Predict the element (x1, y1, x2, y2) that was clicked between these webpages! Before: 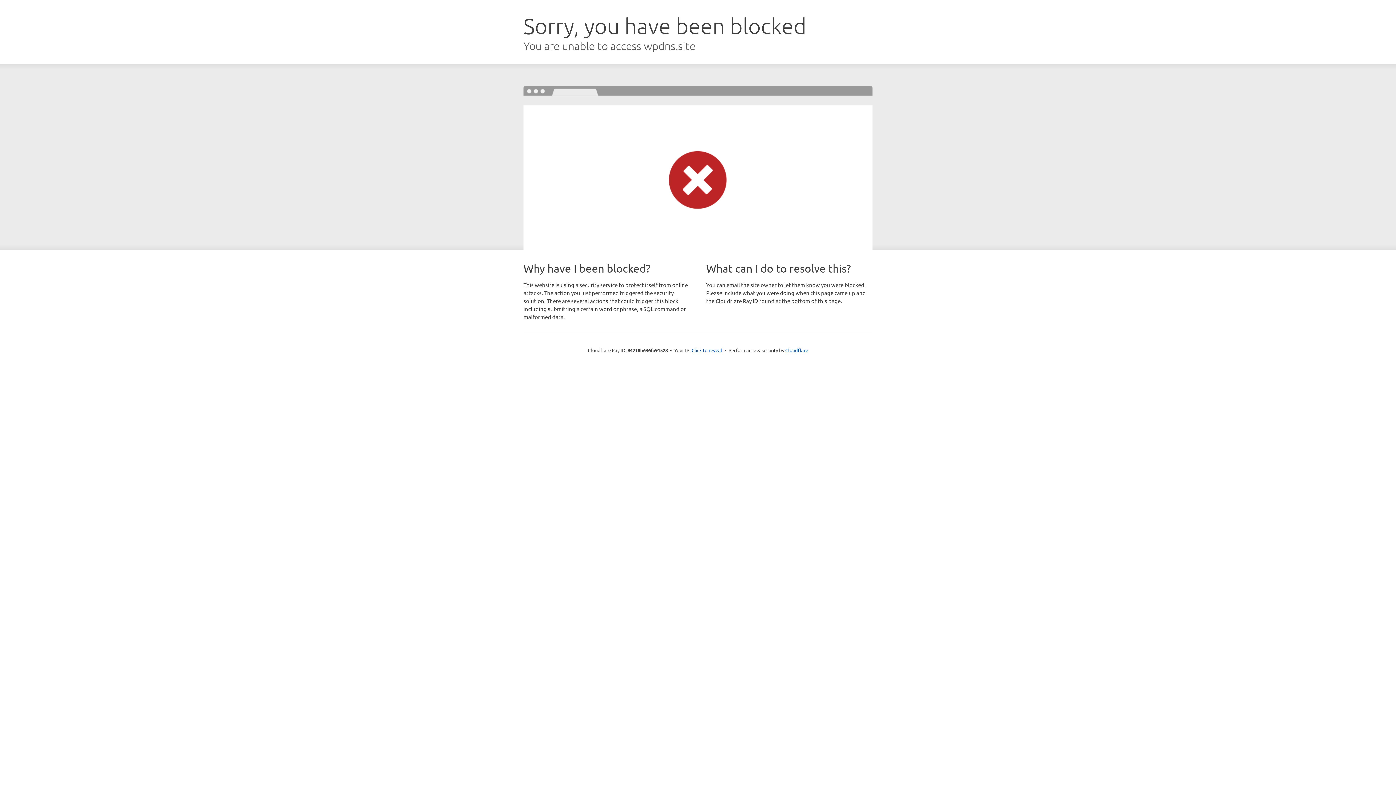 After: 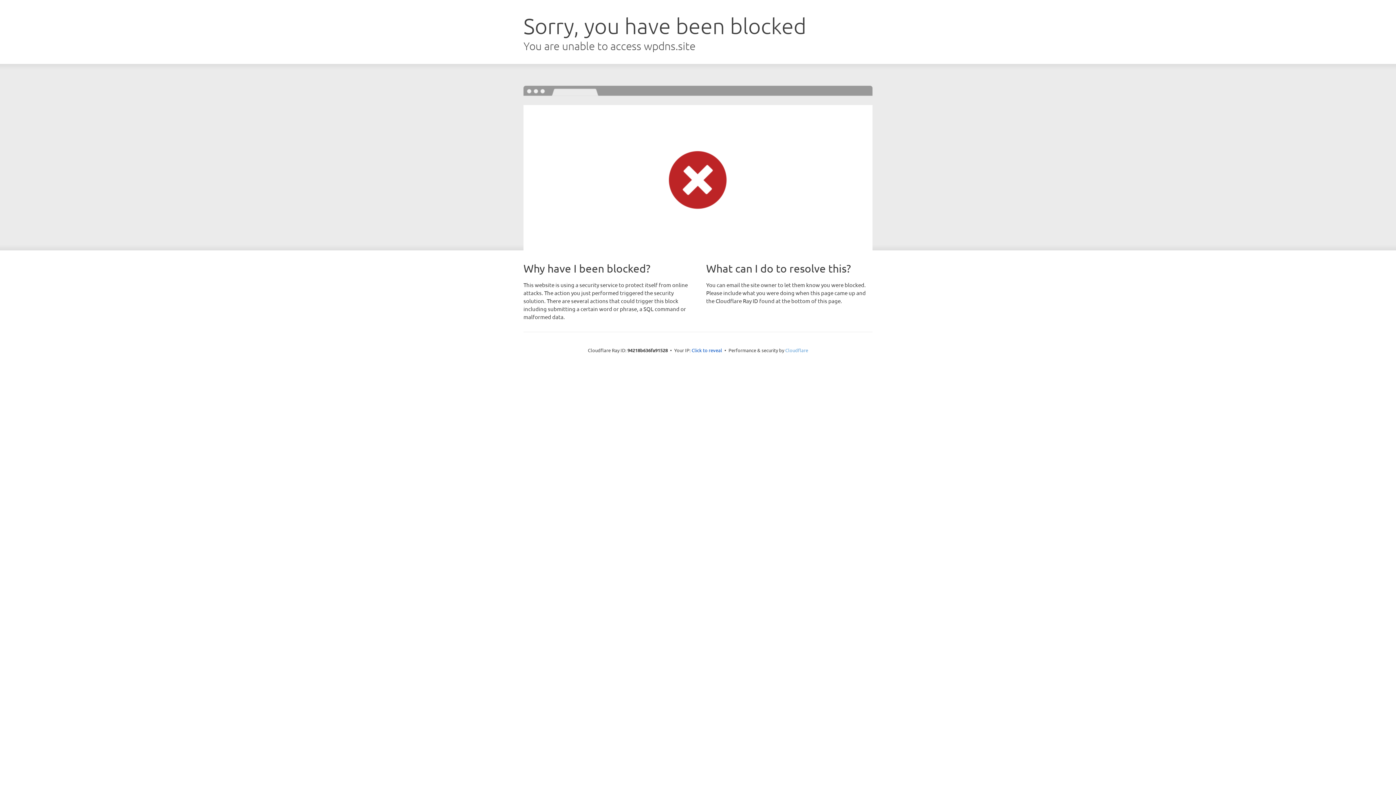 Action: label: Cloudflare bbox: (785, 347, 808, 353)